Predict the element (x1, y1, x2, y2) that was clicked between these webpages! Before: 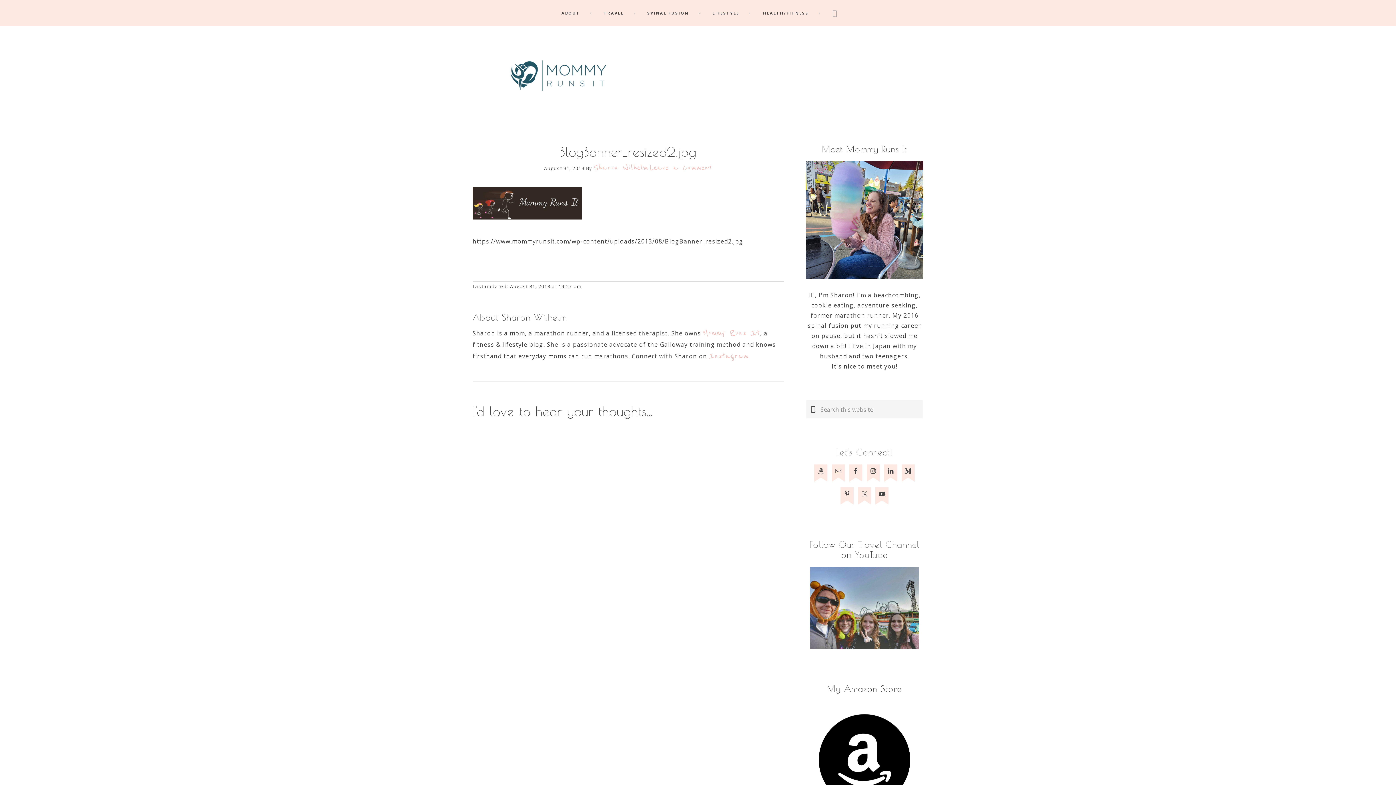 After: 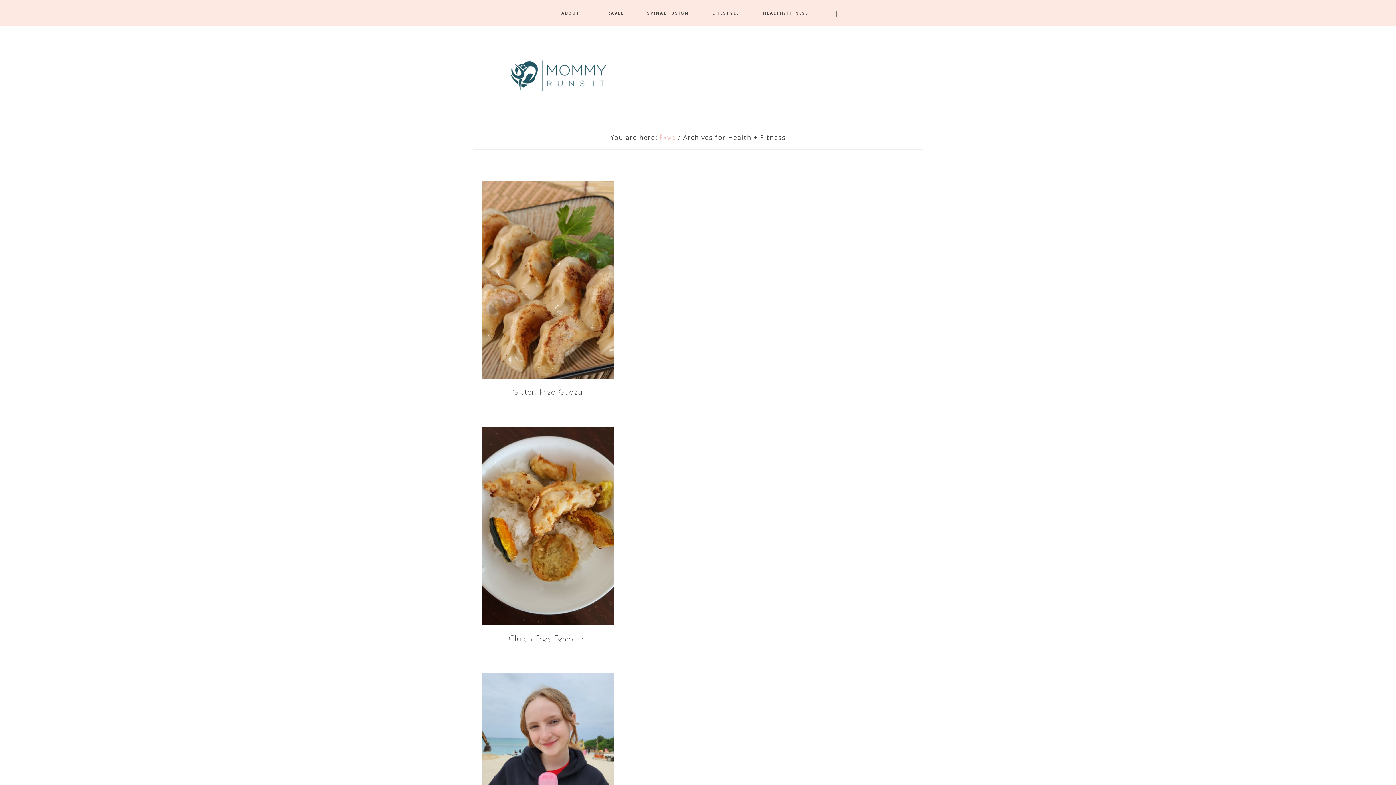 Action: label: HEALTH/FITNESS bbox: (757, 0, 826, 25)